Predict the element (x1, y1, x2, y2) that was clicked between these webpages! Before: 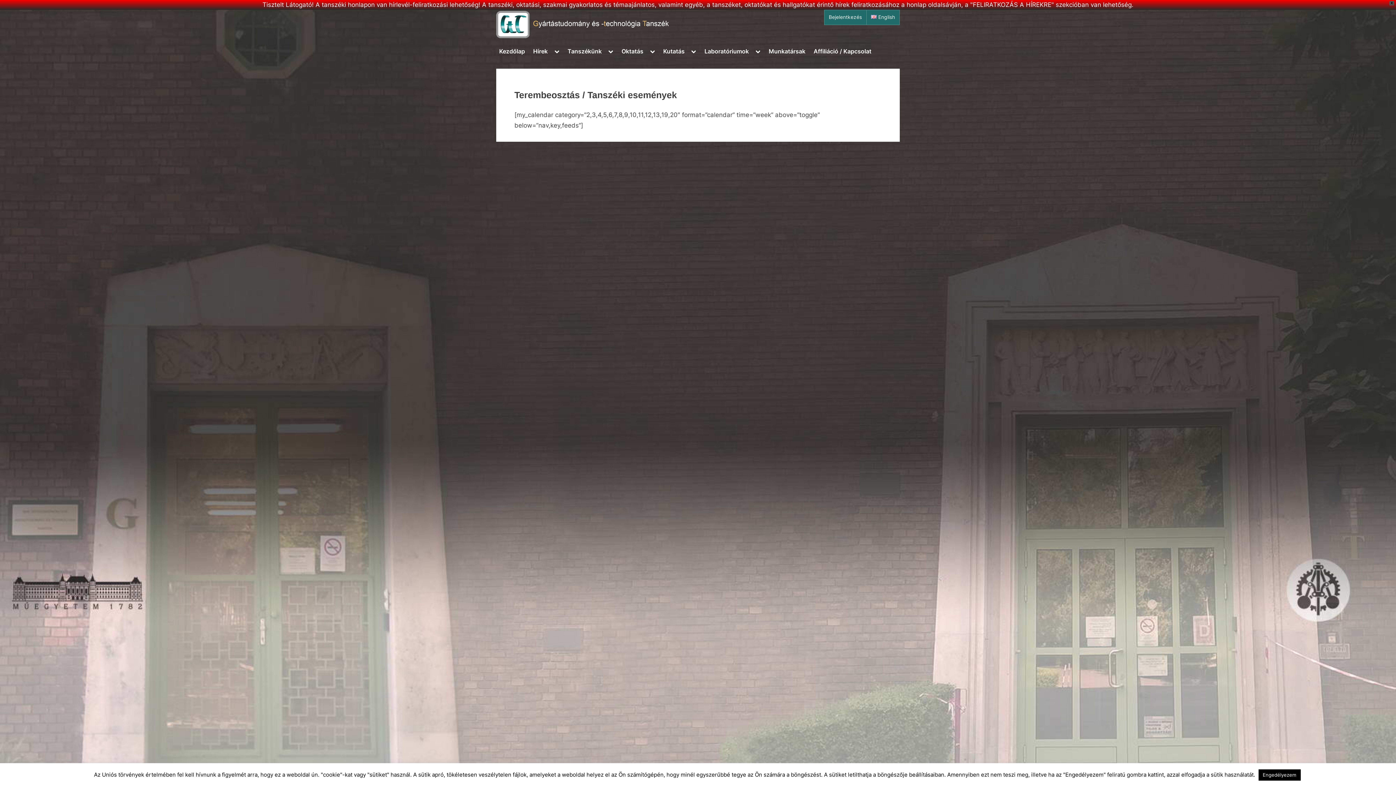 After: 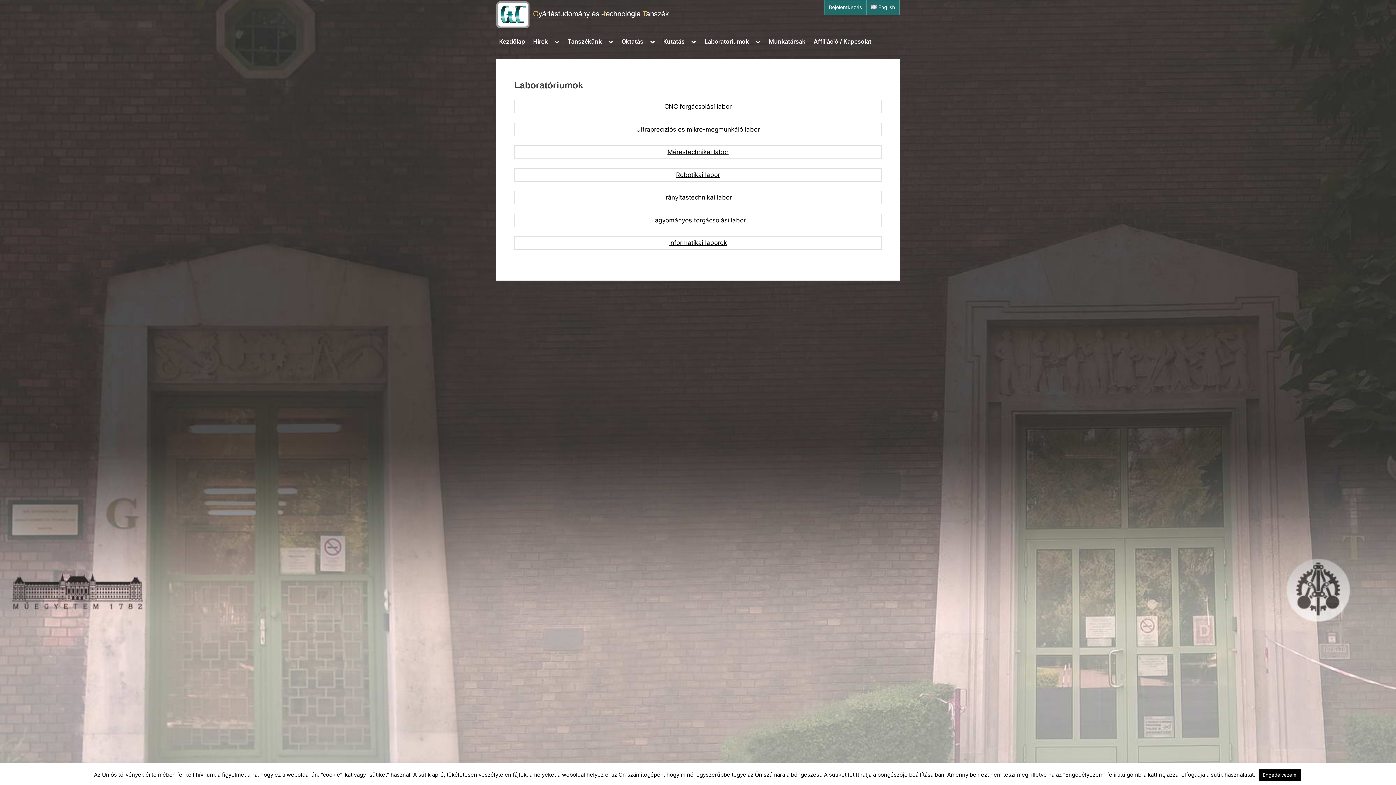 Action: bbox: (701, 44, 751, 58) label: Laboratóriumok